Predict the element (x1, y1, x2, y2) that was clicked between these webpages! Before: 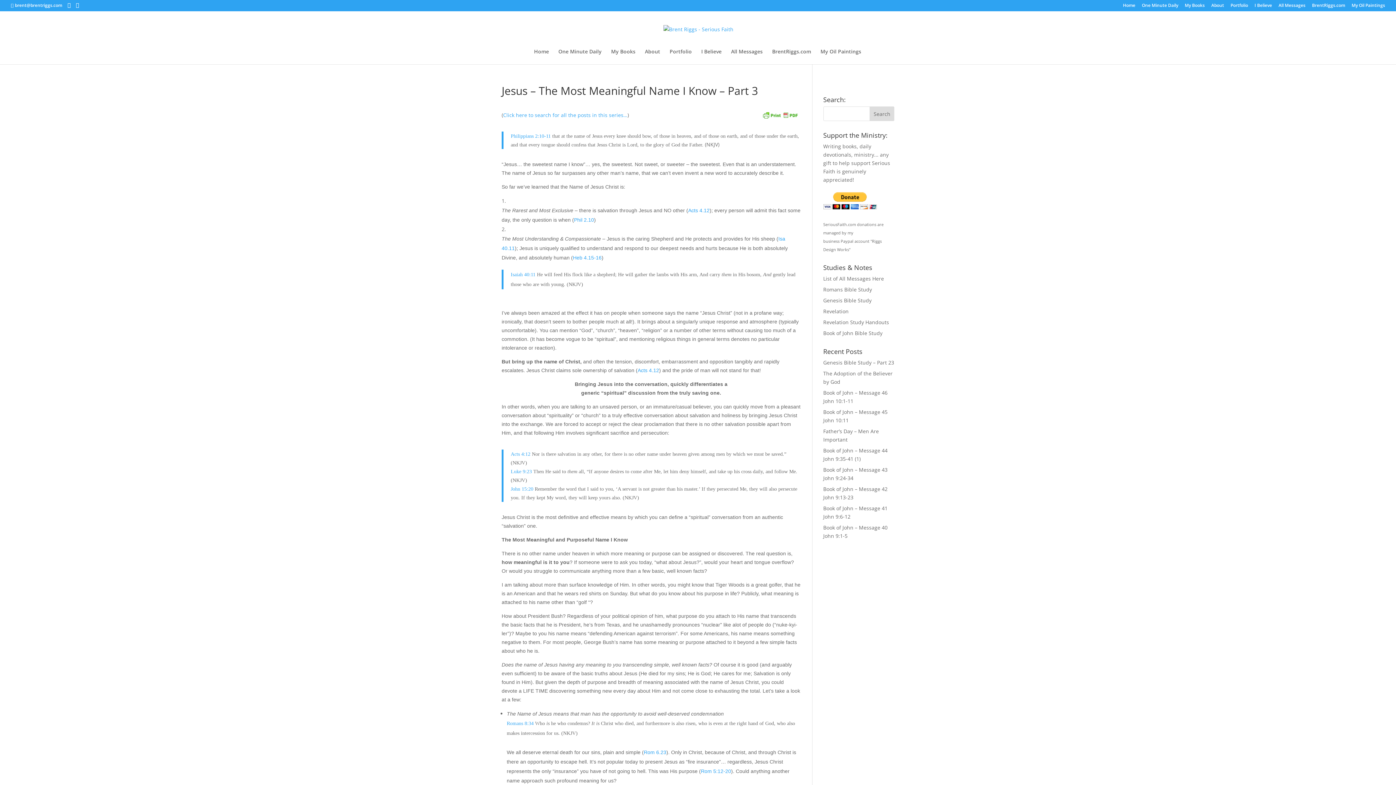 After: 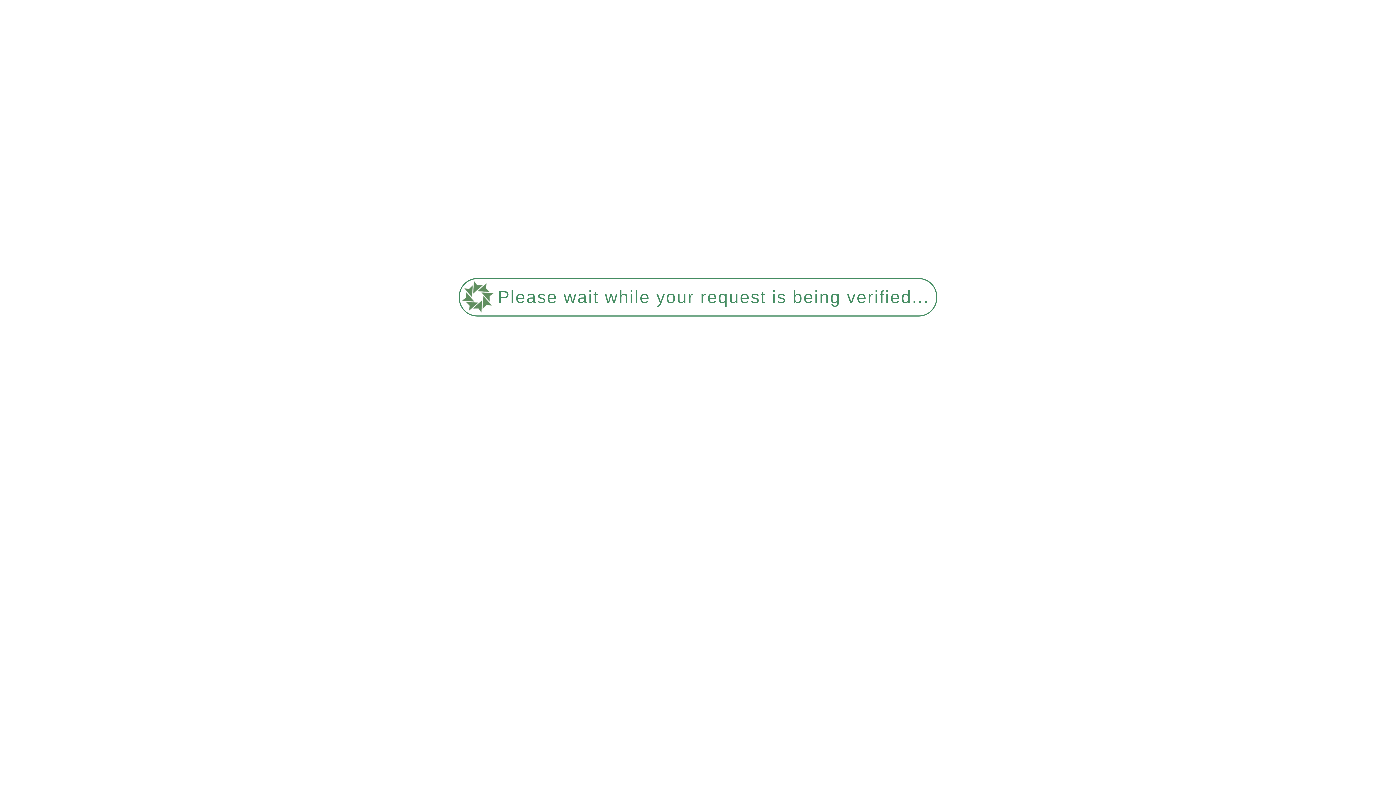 Action: label: One Minute Daily bbox: (1142, 3, 1178, 10)